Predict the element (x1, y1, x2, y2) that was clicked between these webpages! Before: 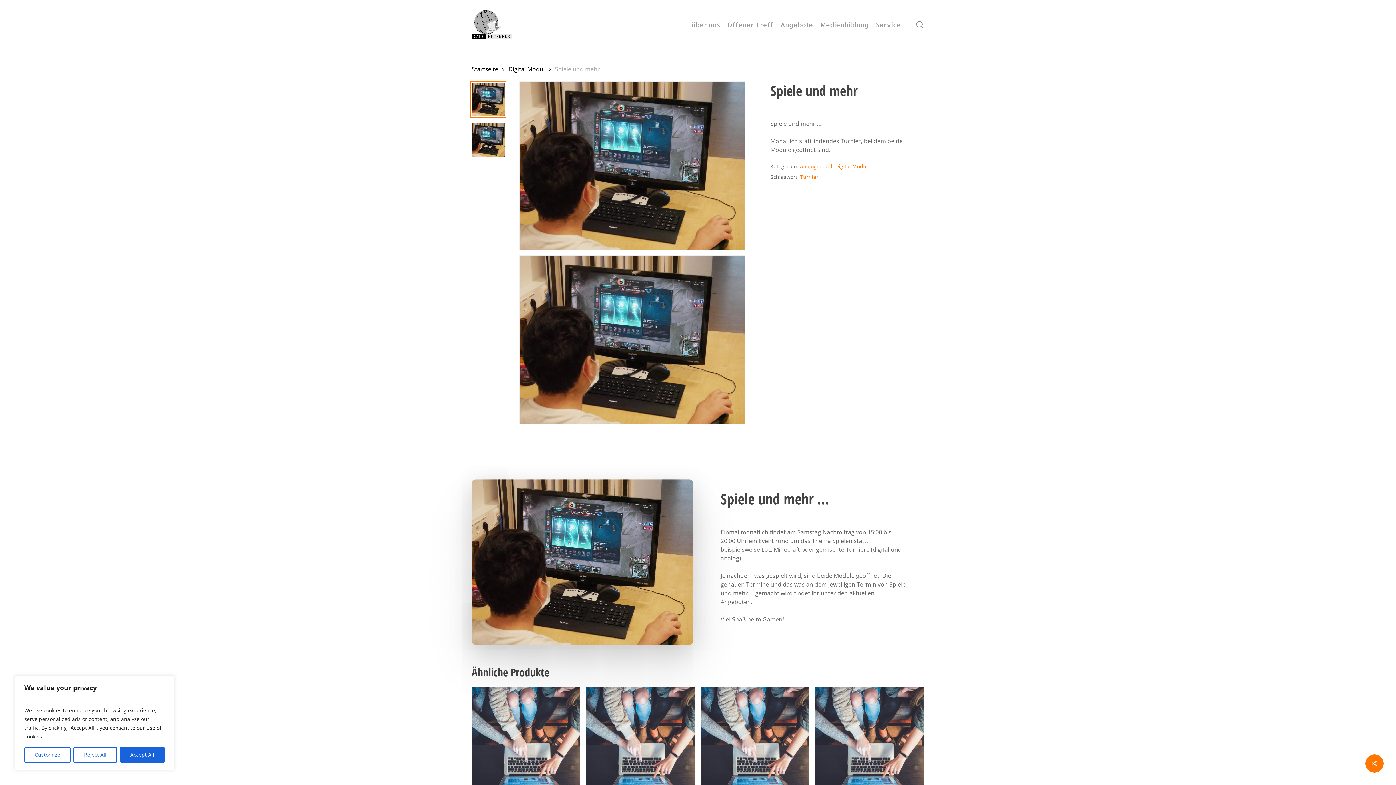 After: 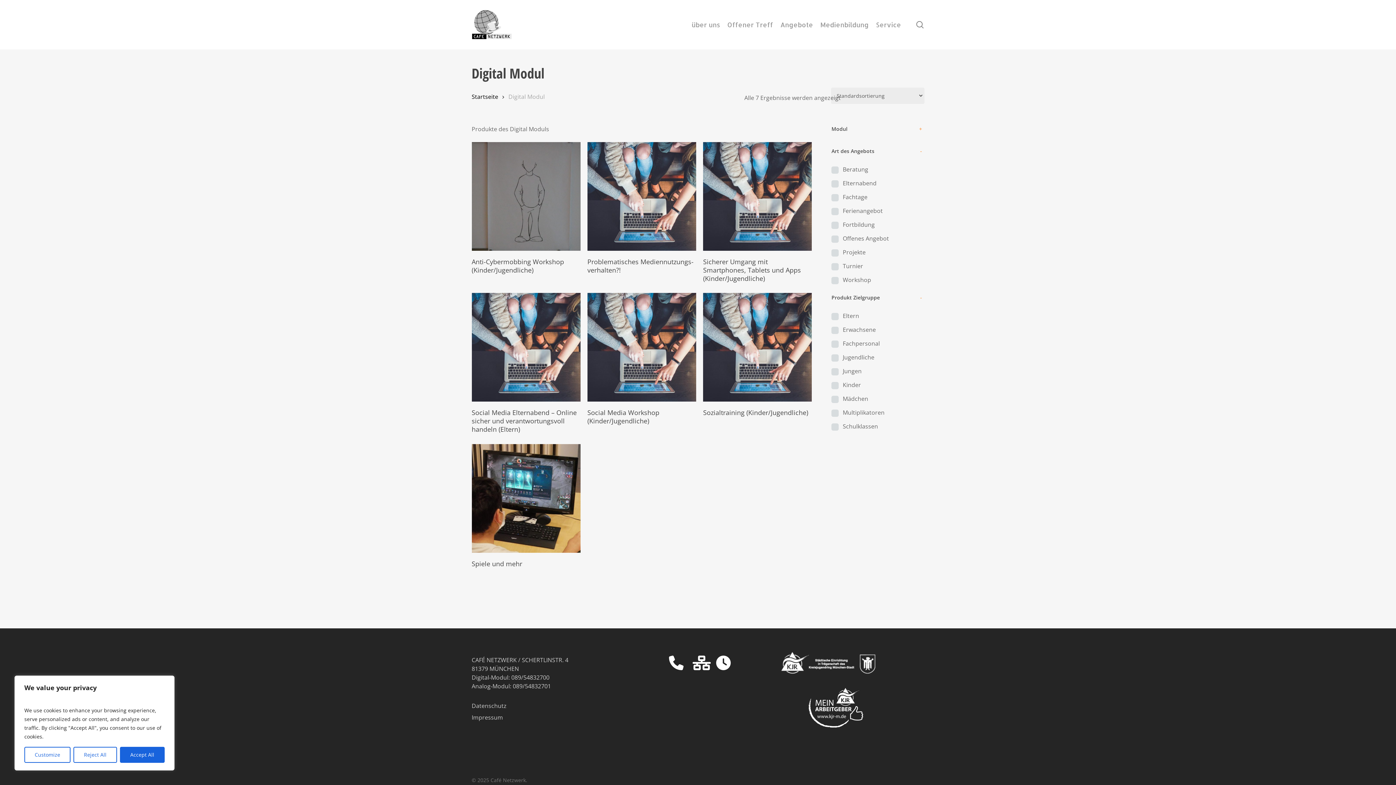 Action: label: Digital Modul bbox: (835, 162, 868, 170)